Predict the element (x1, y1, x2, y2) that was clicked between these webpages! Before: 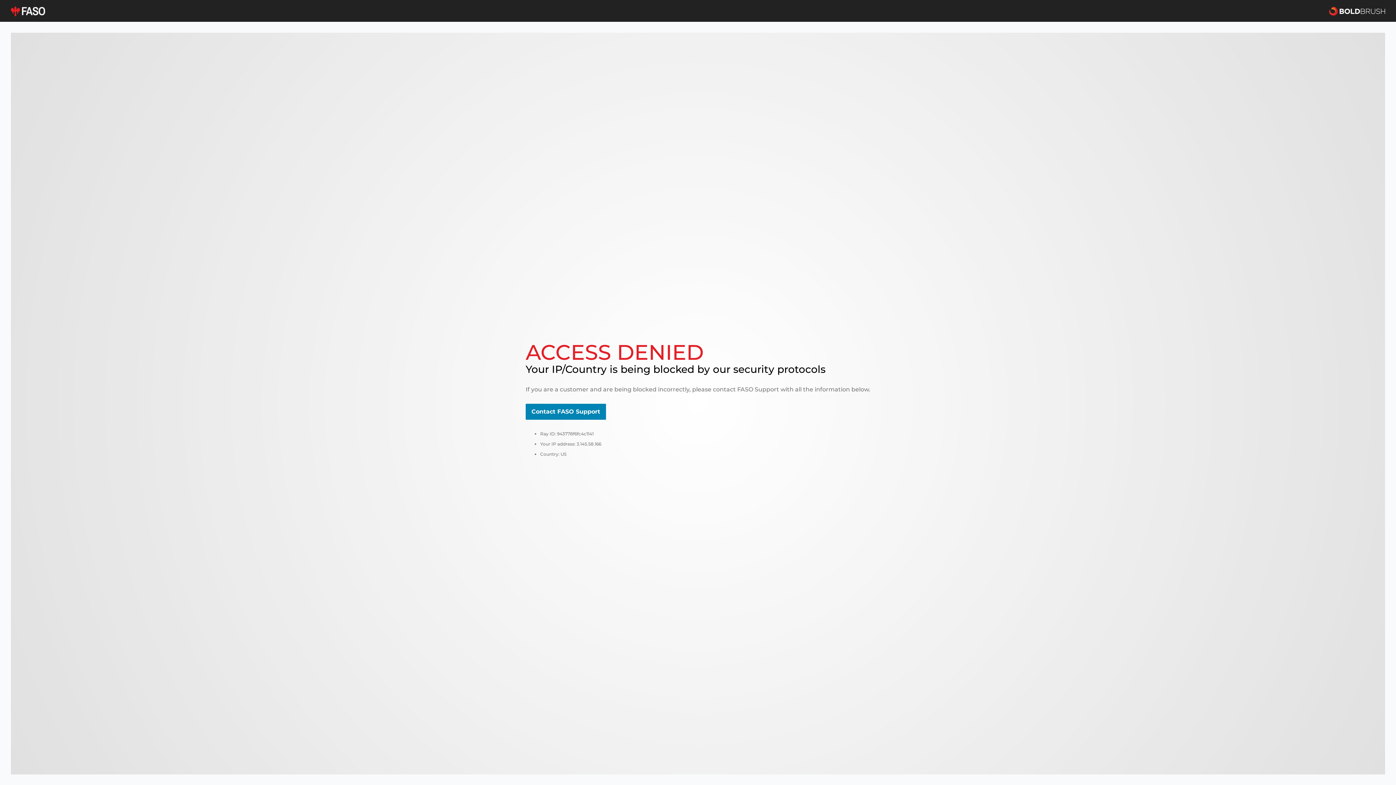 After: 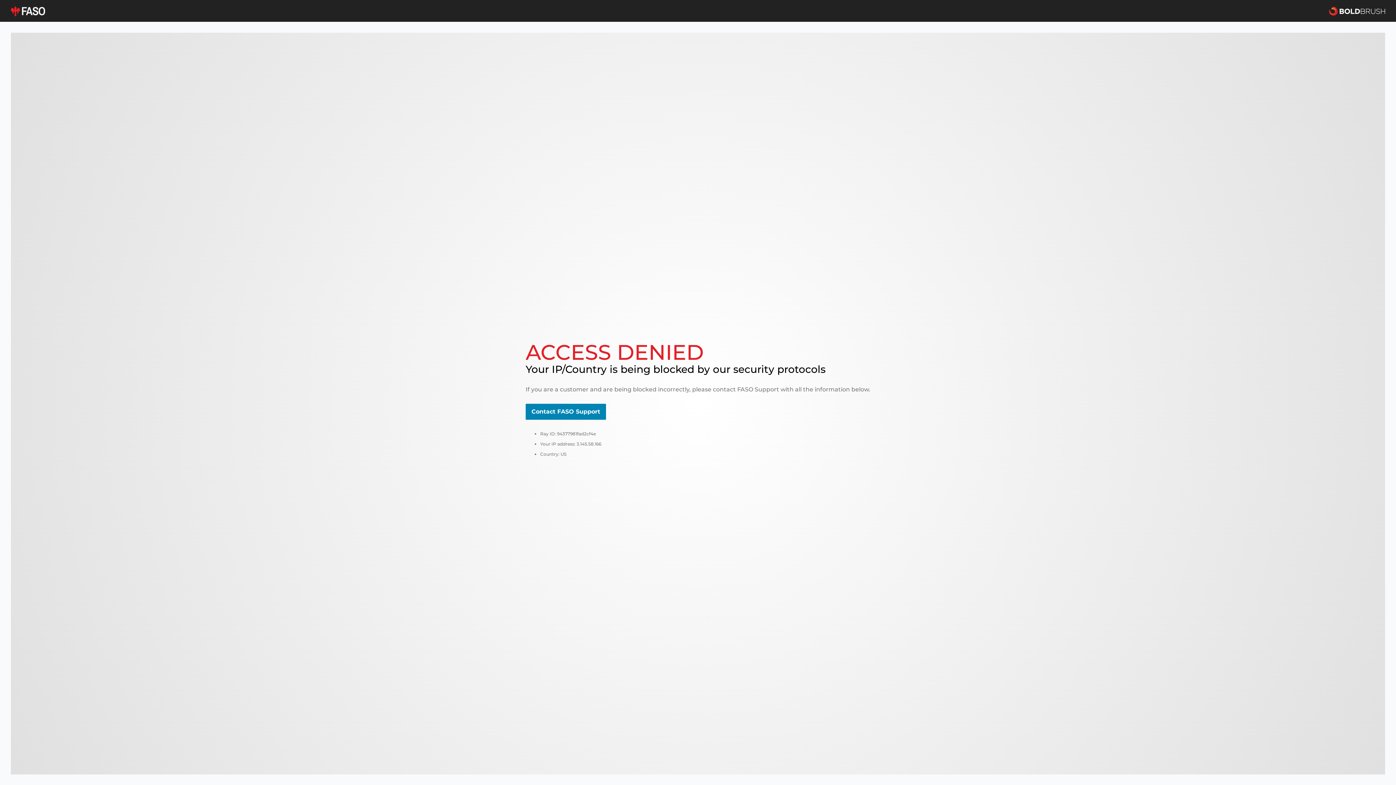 Action: label: Contact FASO Support bbox: (525, 404, 606, 420)